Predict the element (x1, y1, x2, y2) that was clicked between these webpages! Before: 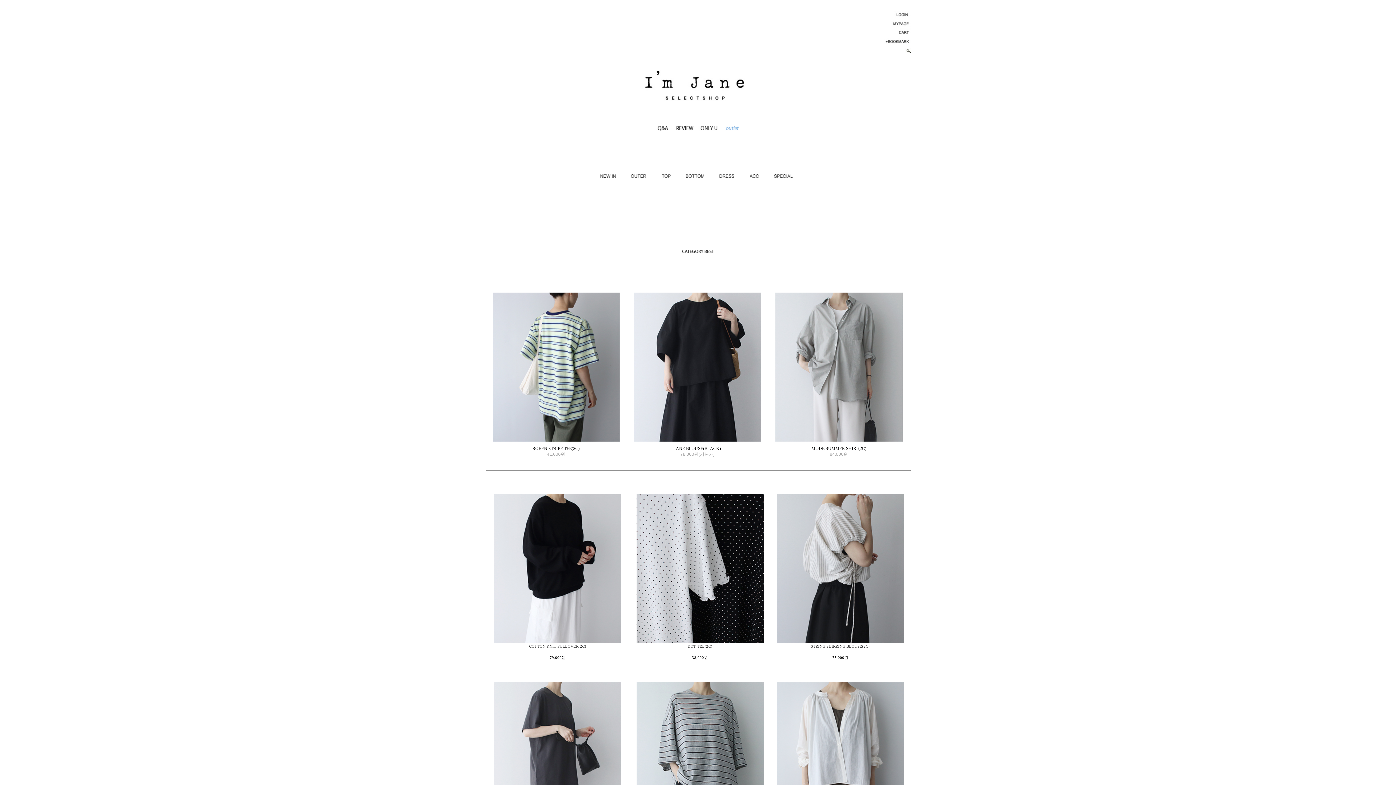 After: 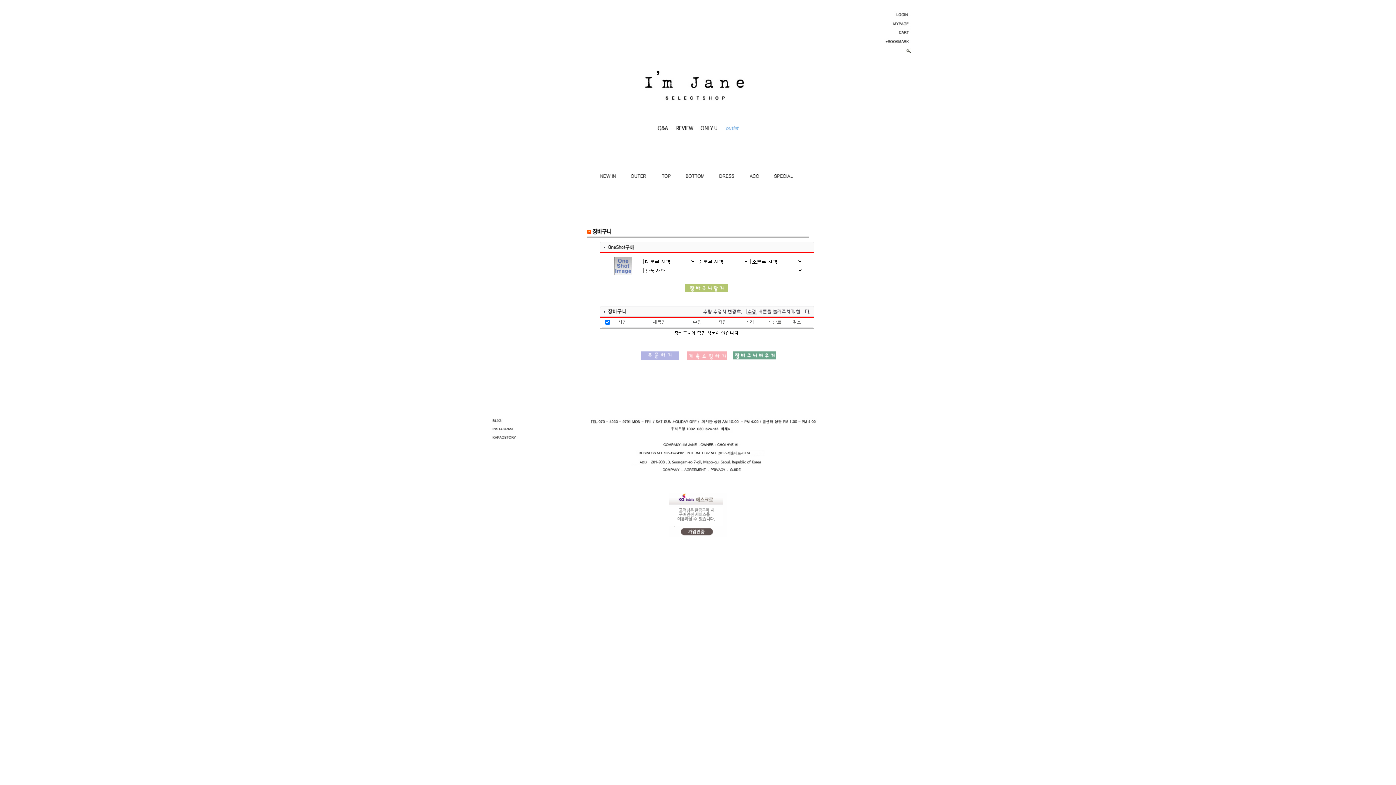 Action: bbox: (882, 33, 910, 38)